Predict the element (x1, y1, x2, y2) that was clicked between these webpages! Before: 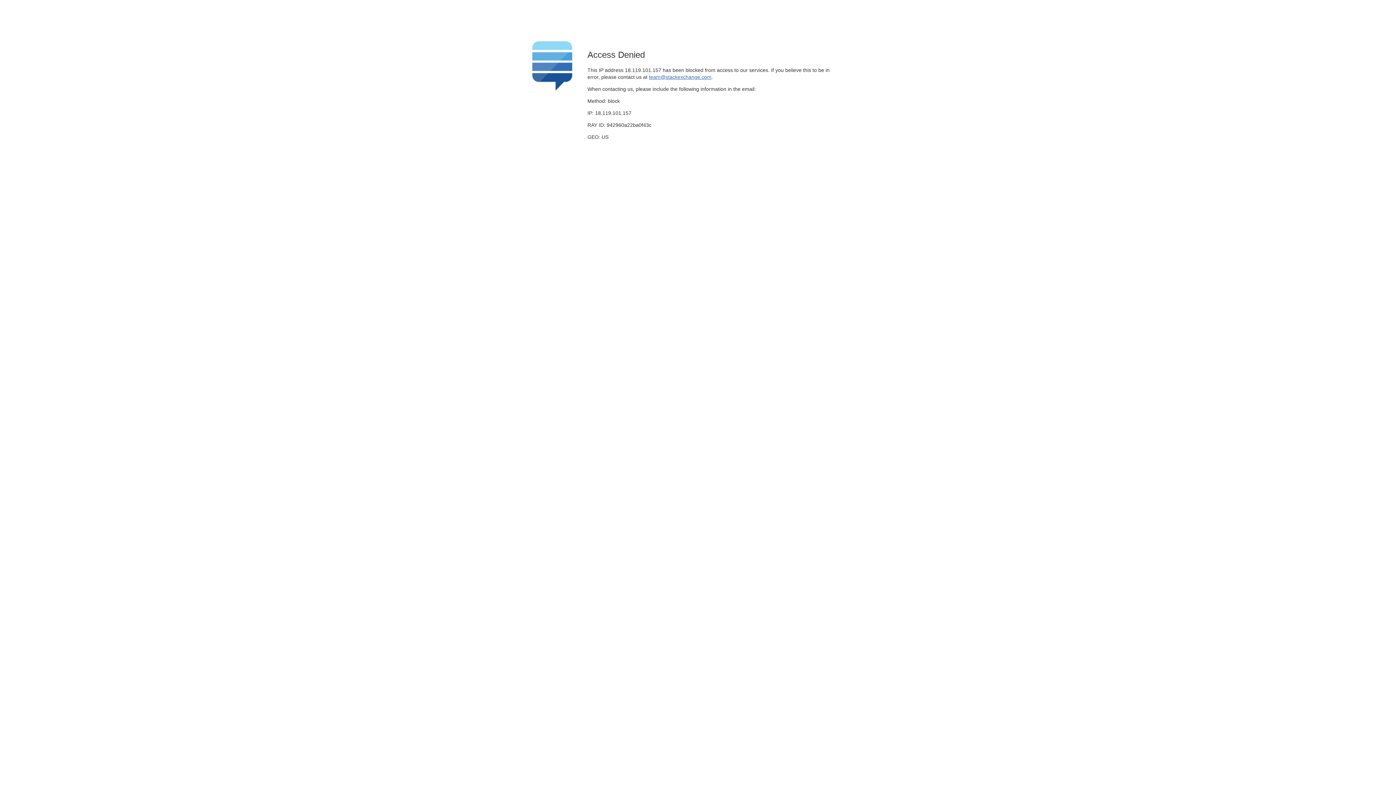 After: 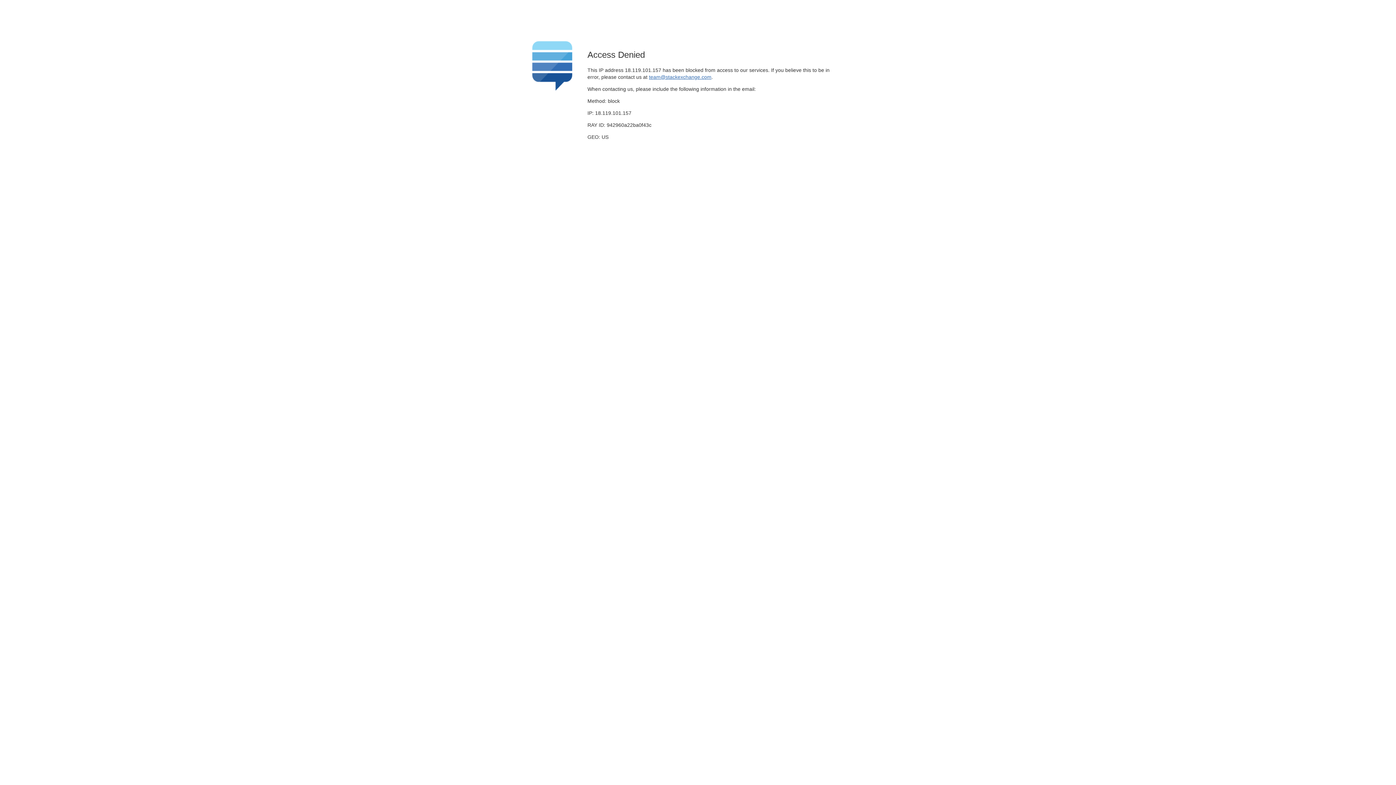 Action: bbox: (649, 74, 711, 79) label: team@stackexchange.com